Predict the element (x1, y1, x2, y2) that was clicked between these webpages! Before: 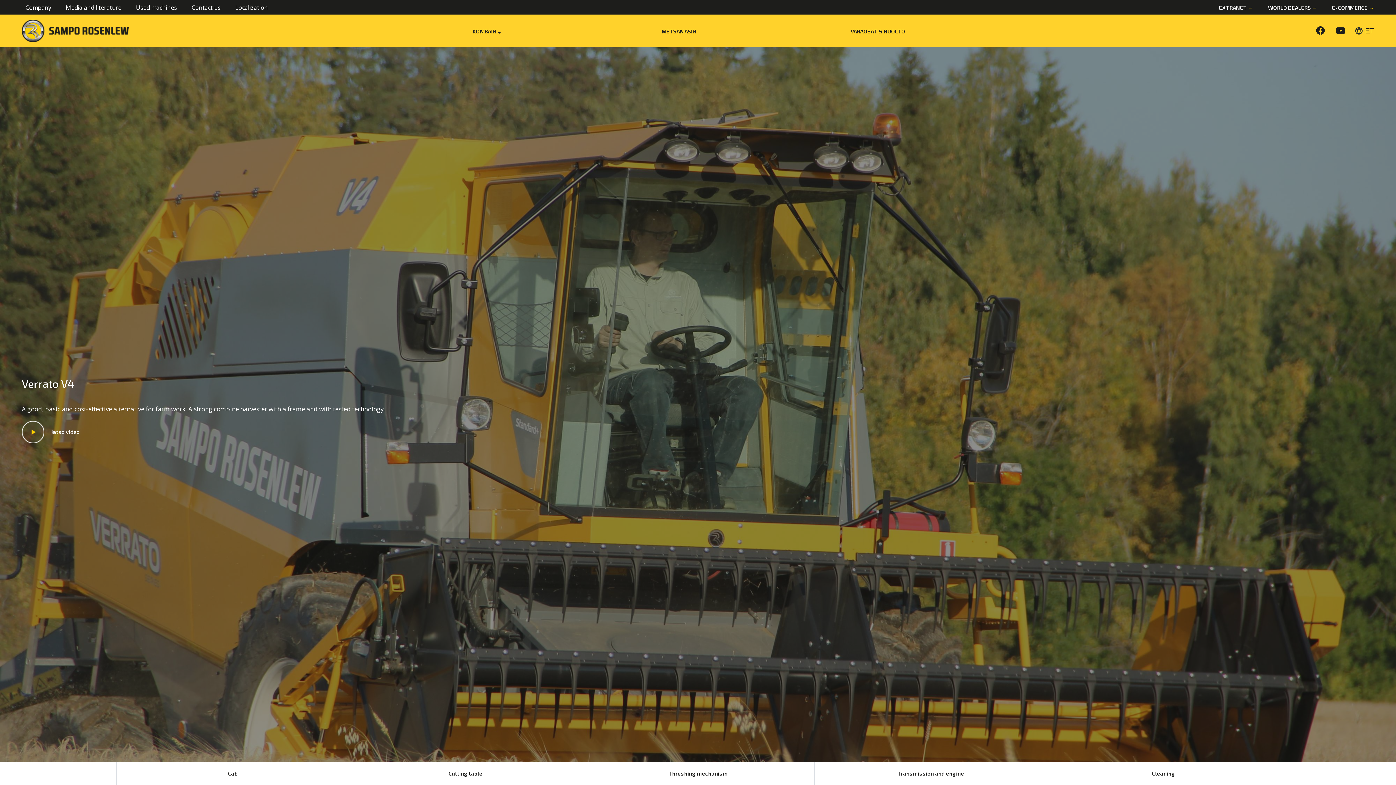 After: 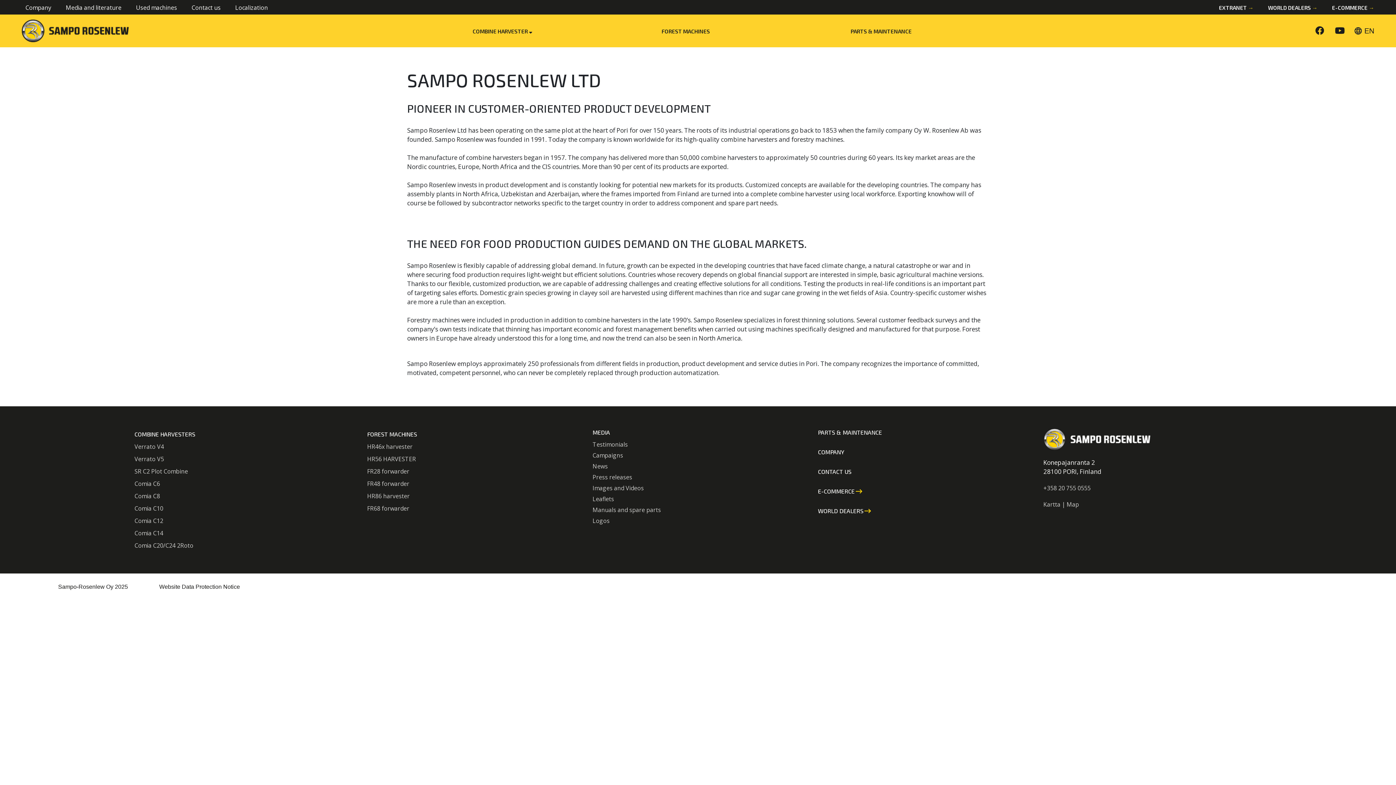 Action: bbox: (10, 3, 51, 11) label: Company